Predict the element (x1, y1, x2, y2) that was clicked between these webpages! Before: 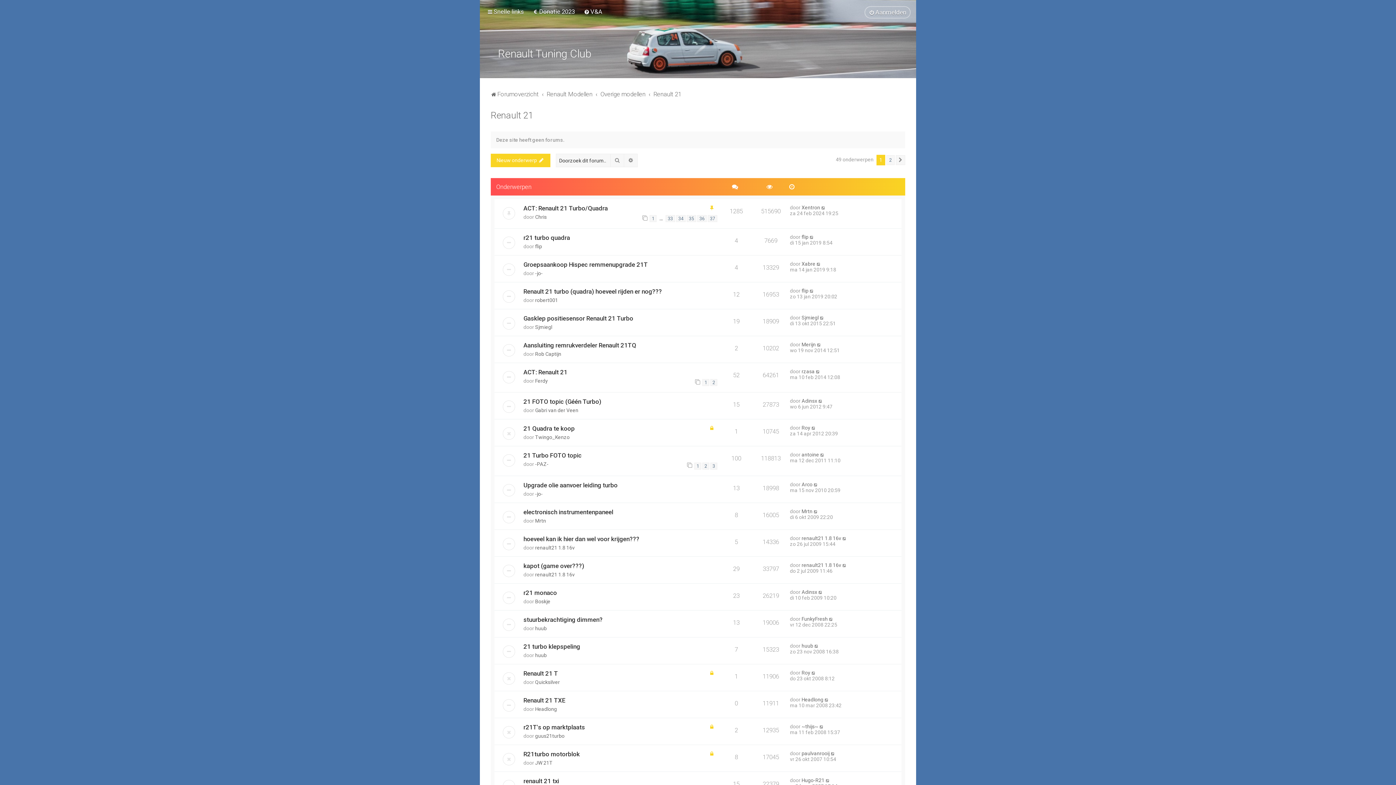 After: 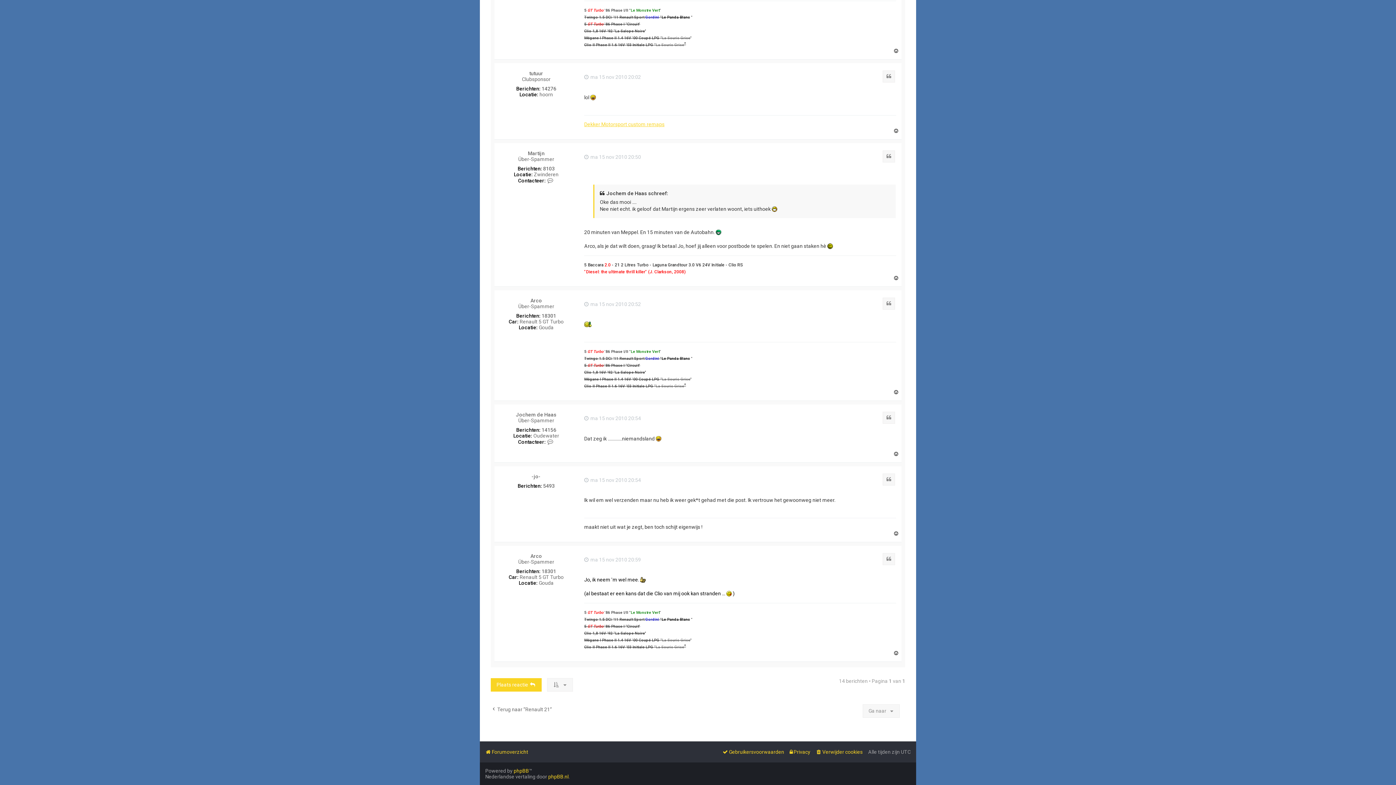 Action: bbox: (813, 481, 818, 487)